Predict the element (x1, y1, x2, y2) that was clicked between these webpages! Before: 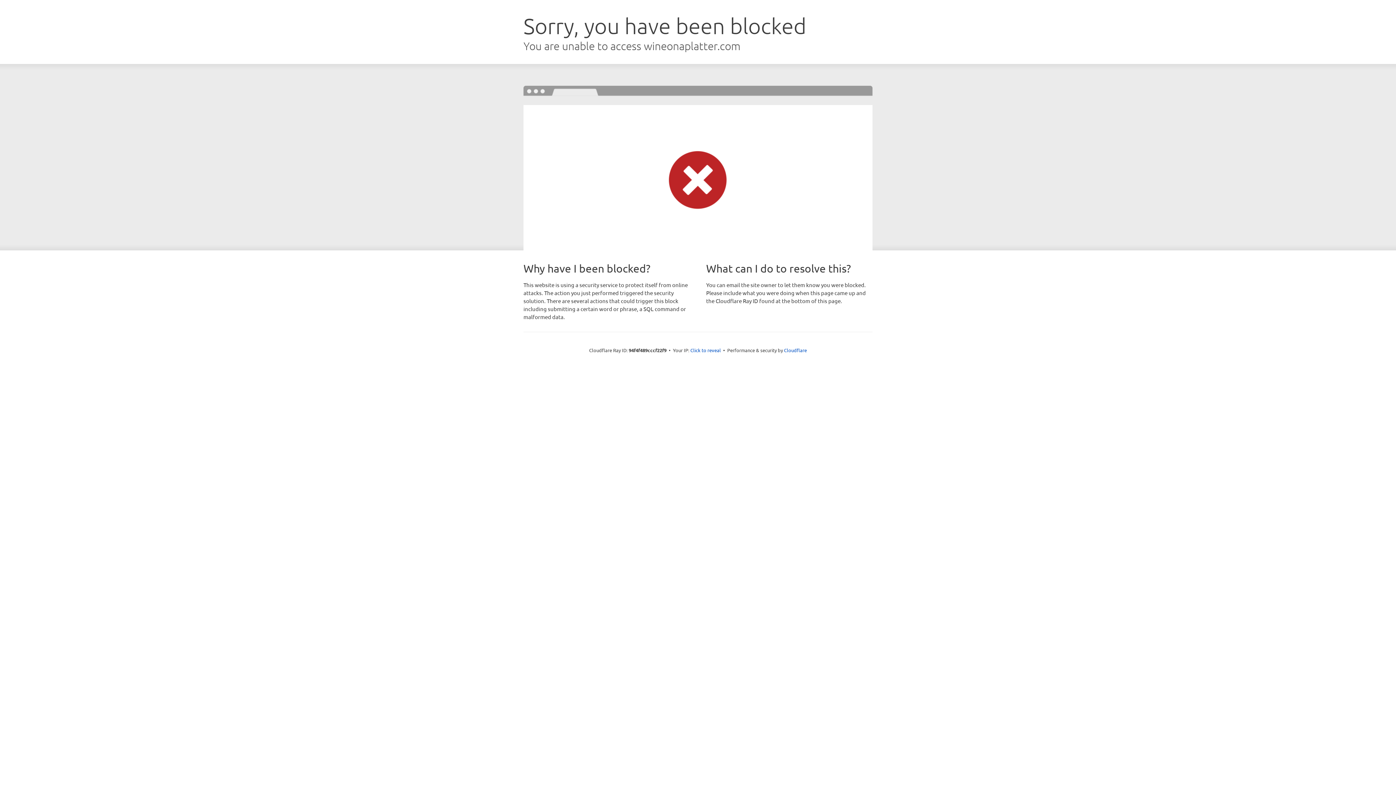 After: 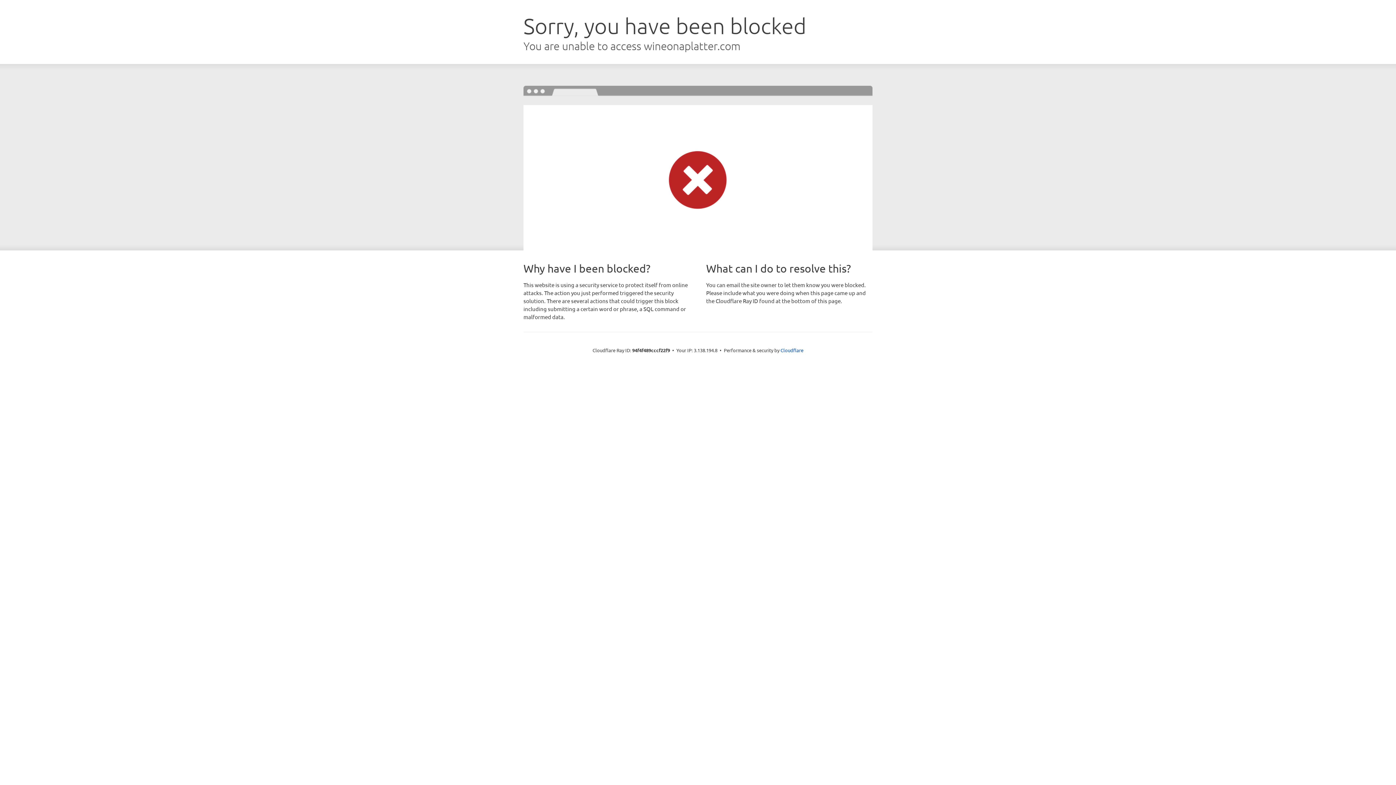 Action: bbox: (690, 346, 721, 353) label: Click to reveal